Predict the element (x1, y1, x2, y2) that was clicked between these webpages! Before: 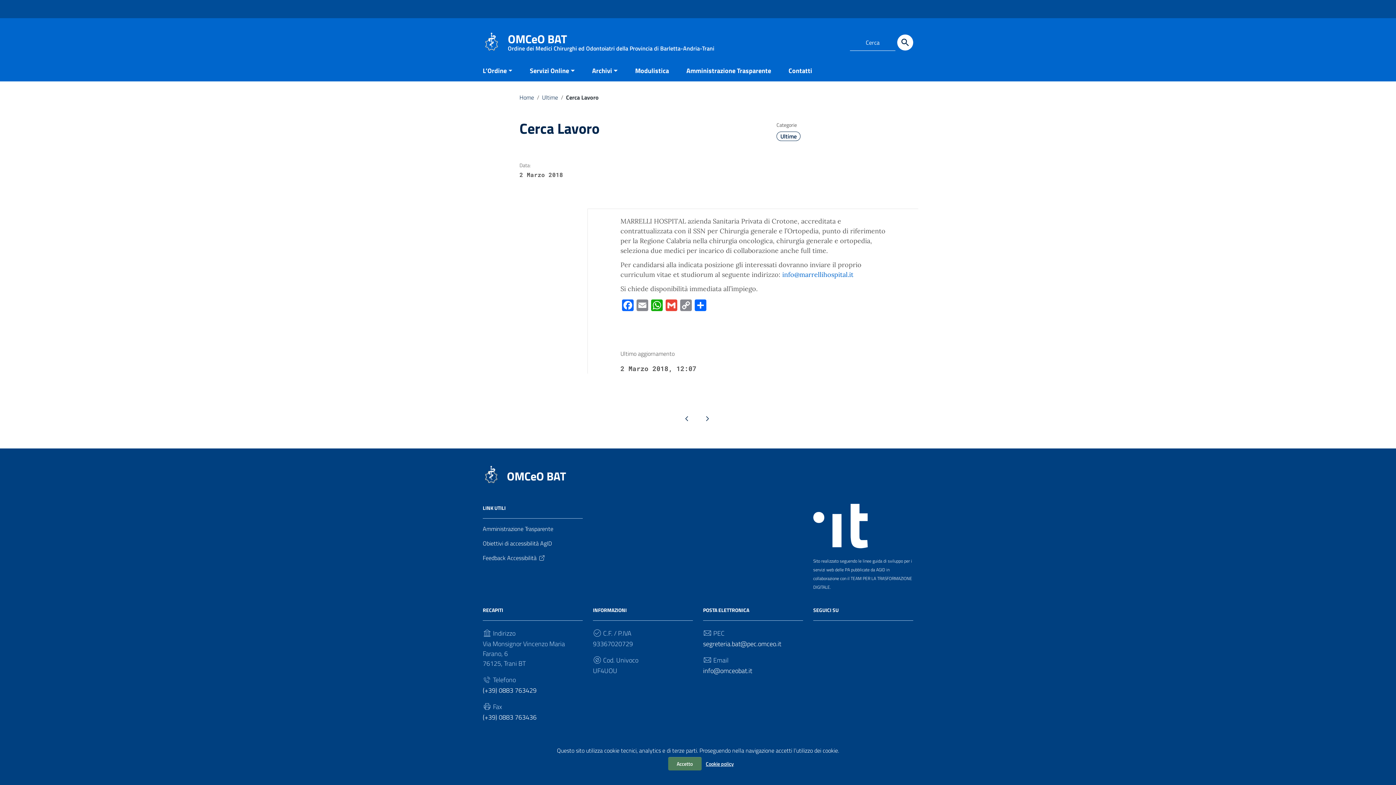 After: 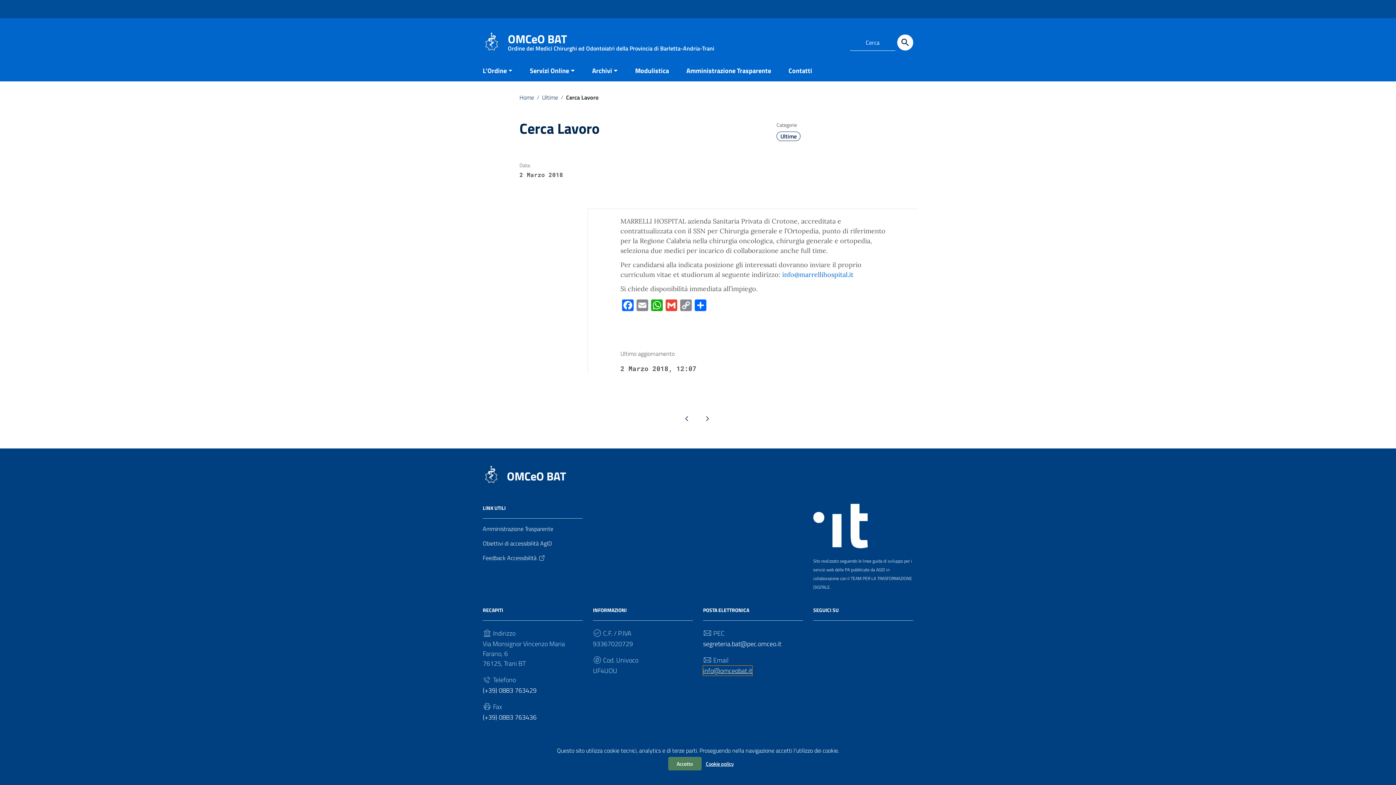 Action: label: info@omceobat.it bbox: (703, 666, 752, 676)